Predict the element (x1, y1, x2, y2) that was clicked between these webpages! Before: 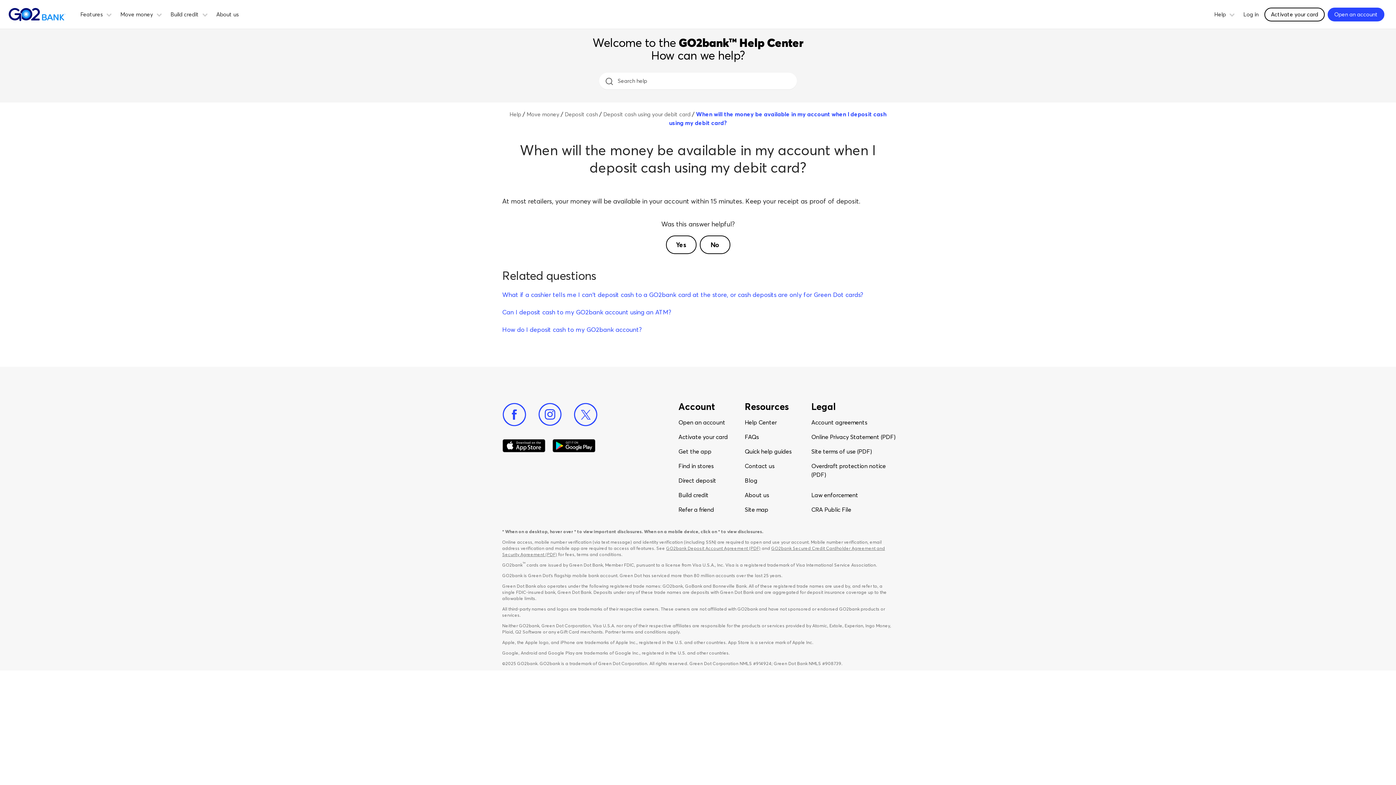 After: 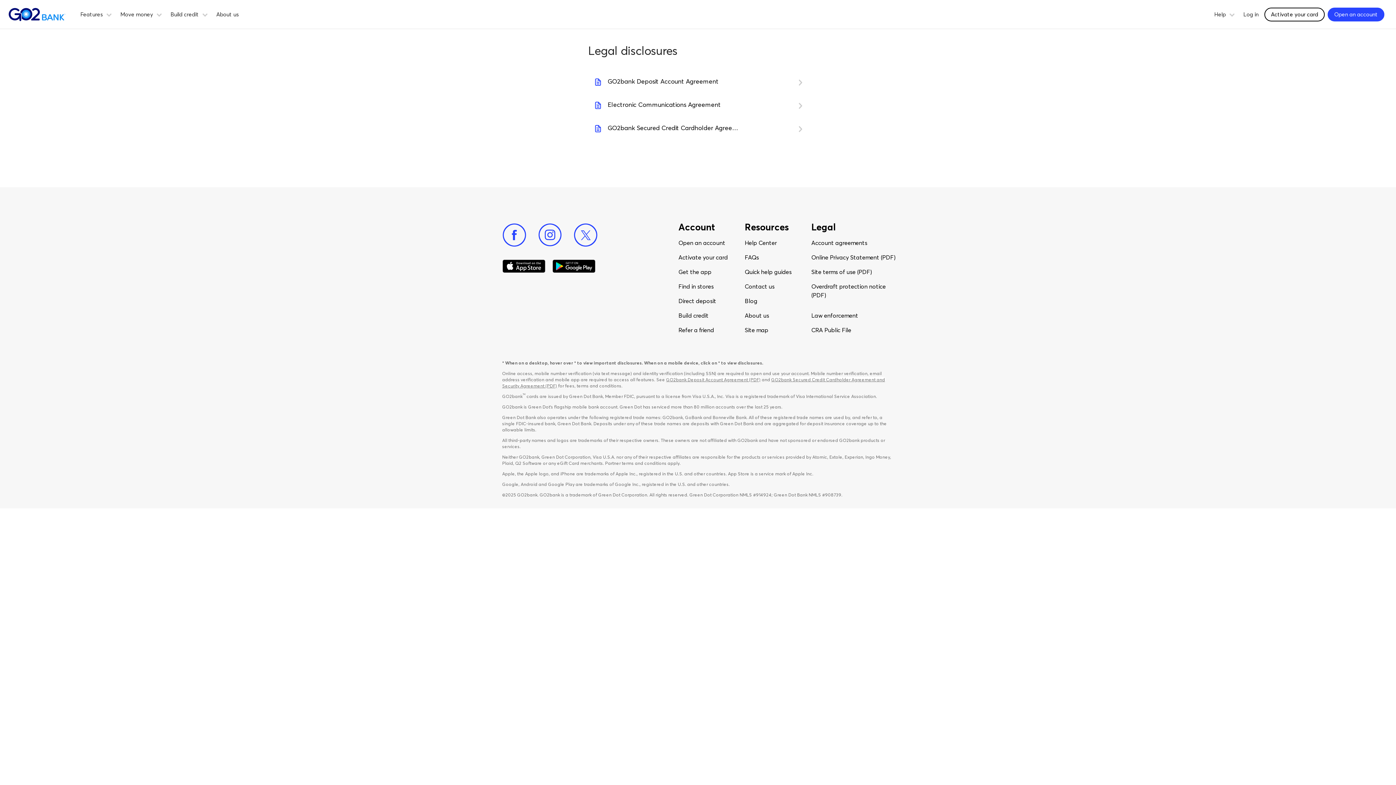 Action: label: Account agreements bbox: (811, 418, 867, 426)